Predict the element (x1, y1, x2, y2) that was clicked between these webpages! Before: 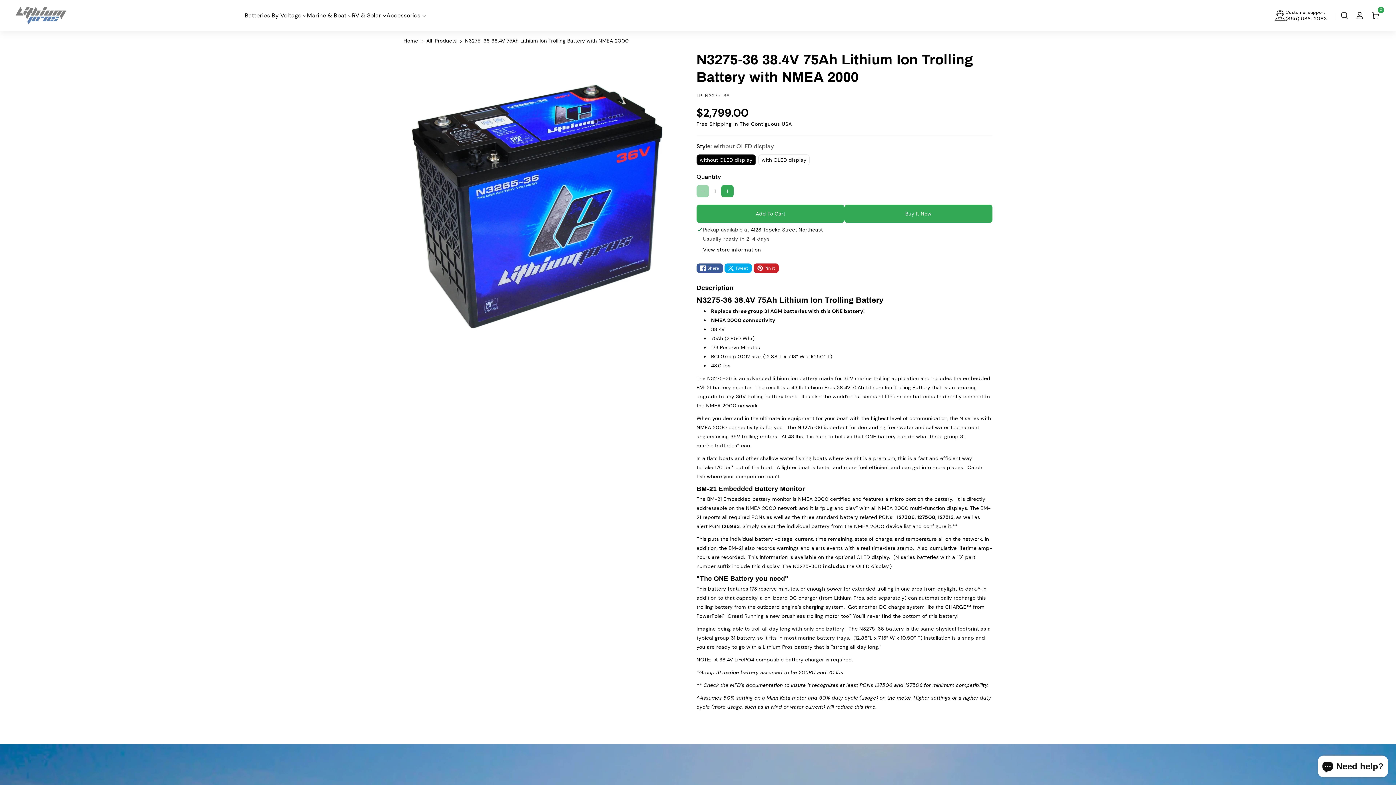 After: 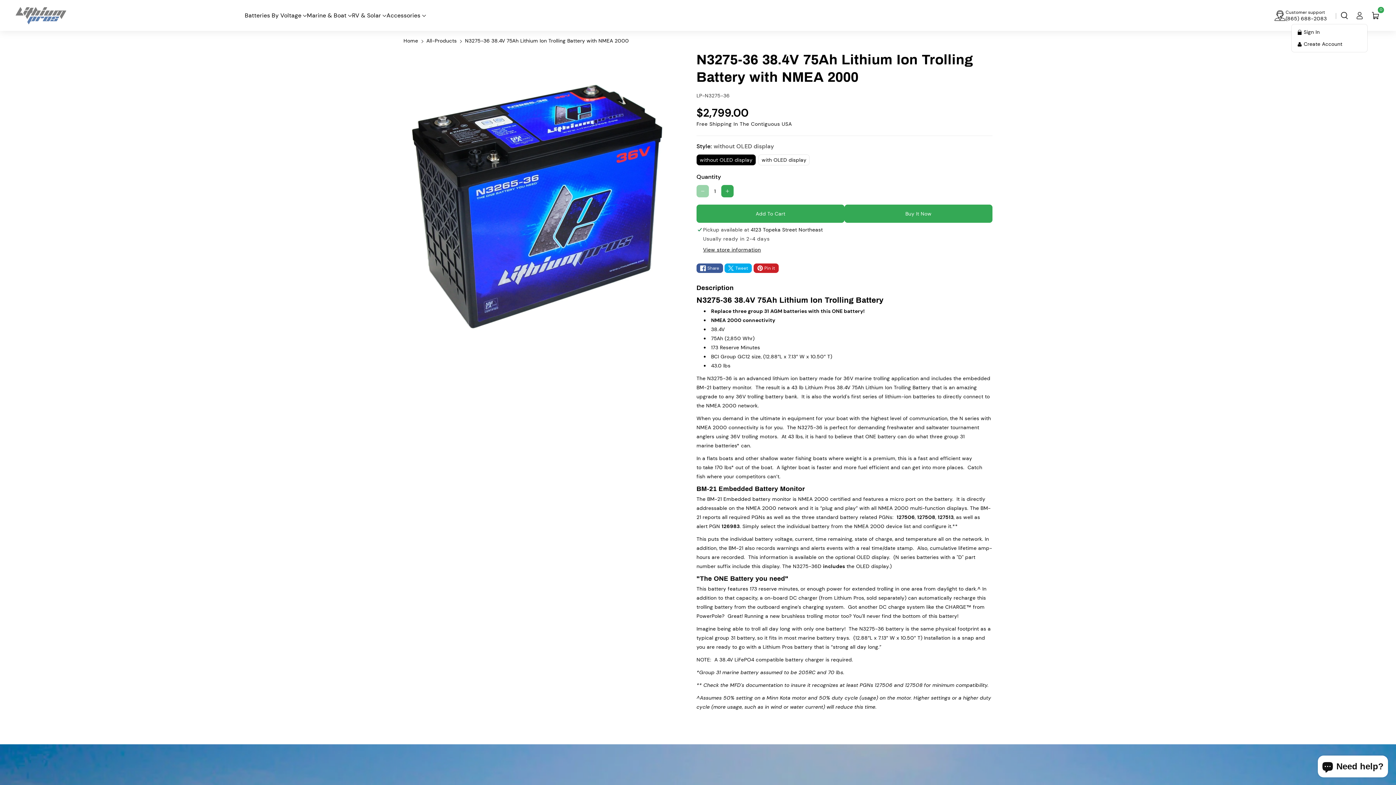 Action: label: Hello, sign in bbox: (1351, 7, 1367, 23)